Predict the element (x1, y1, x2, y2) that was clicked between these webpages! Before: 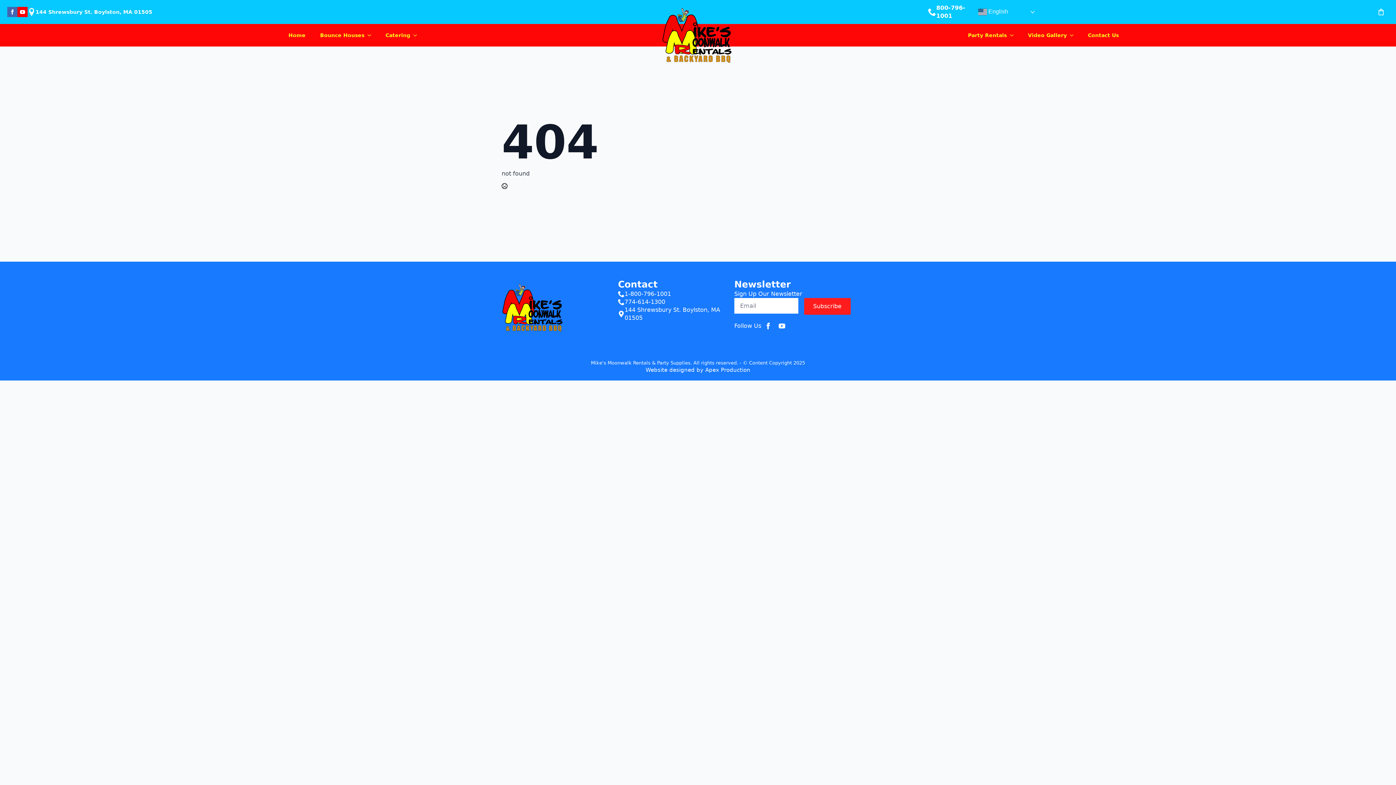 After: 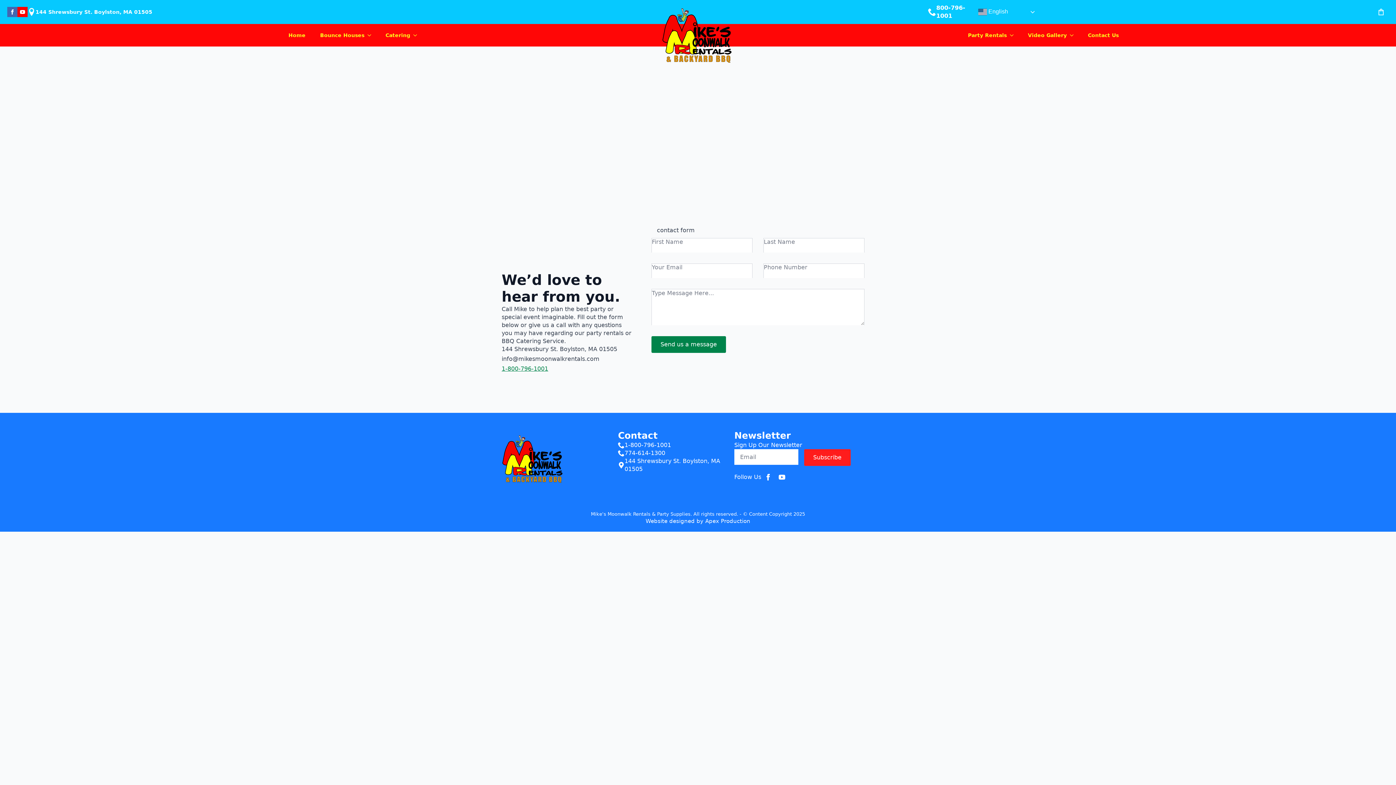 Action: label: Contact Us bbox: (1080, 25, 1126, 45)